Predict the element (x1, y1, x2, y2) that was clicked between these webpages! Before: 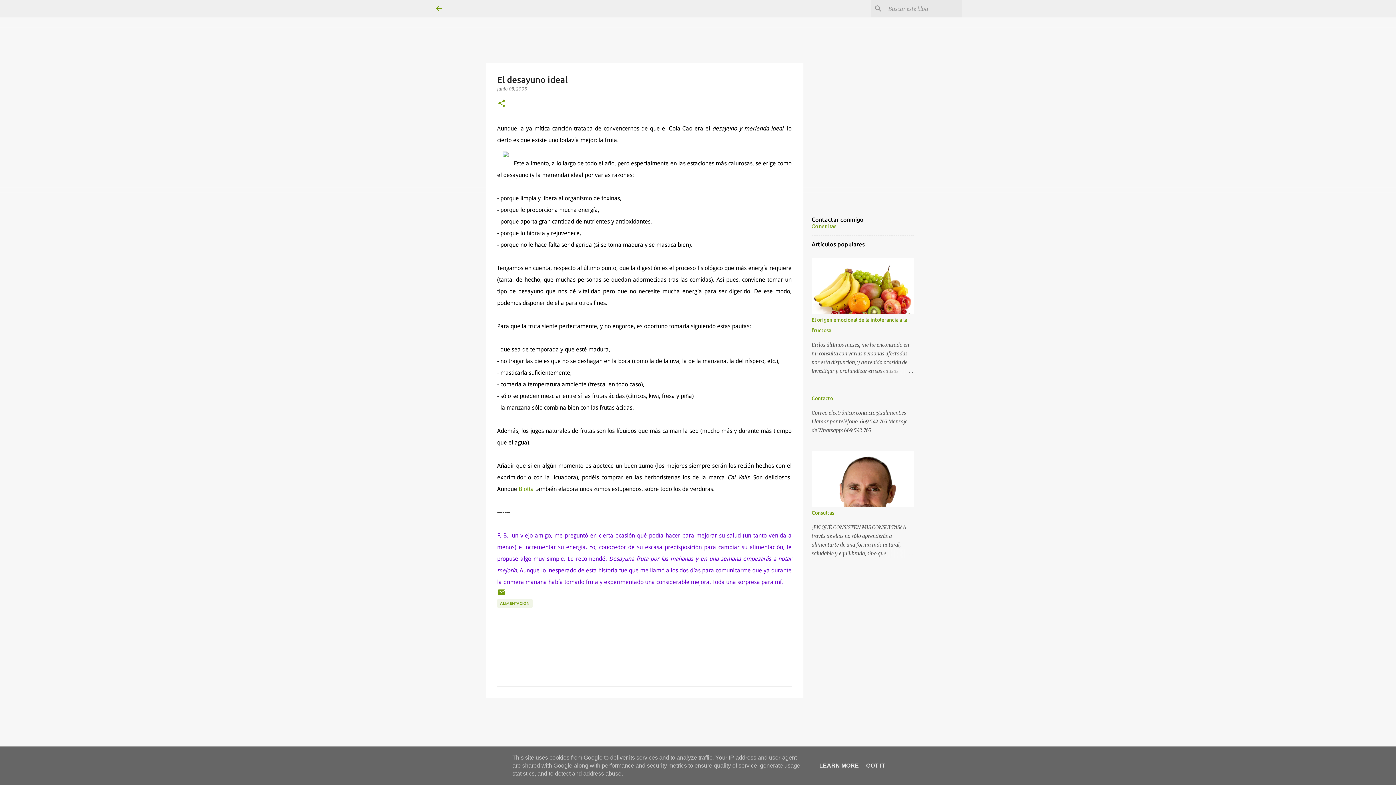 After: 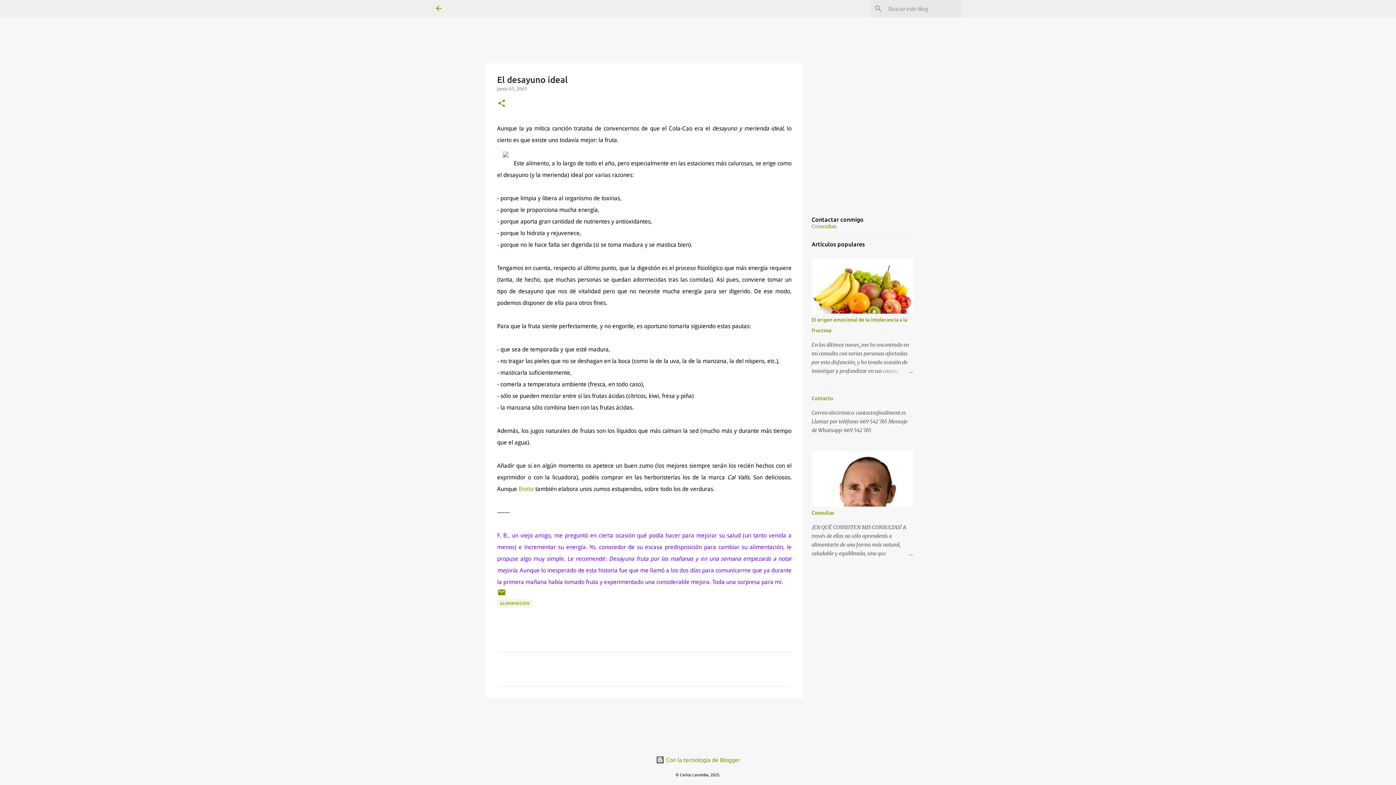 Action: bbox: (864, 762, 887, 769) label: GOT IT